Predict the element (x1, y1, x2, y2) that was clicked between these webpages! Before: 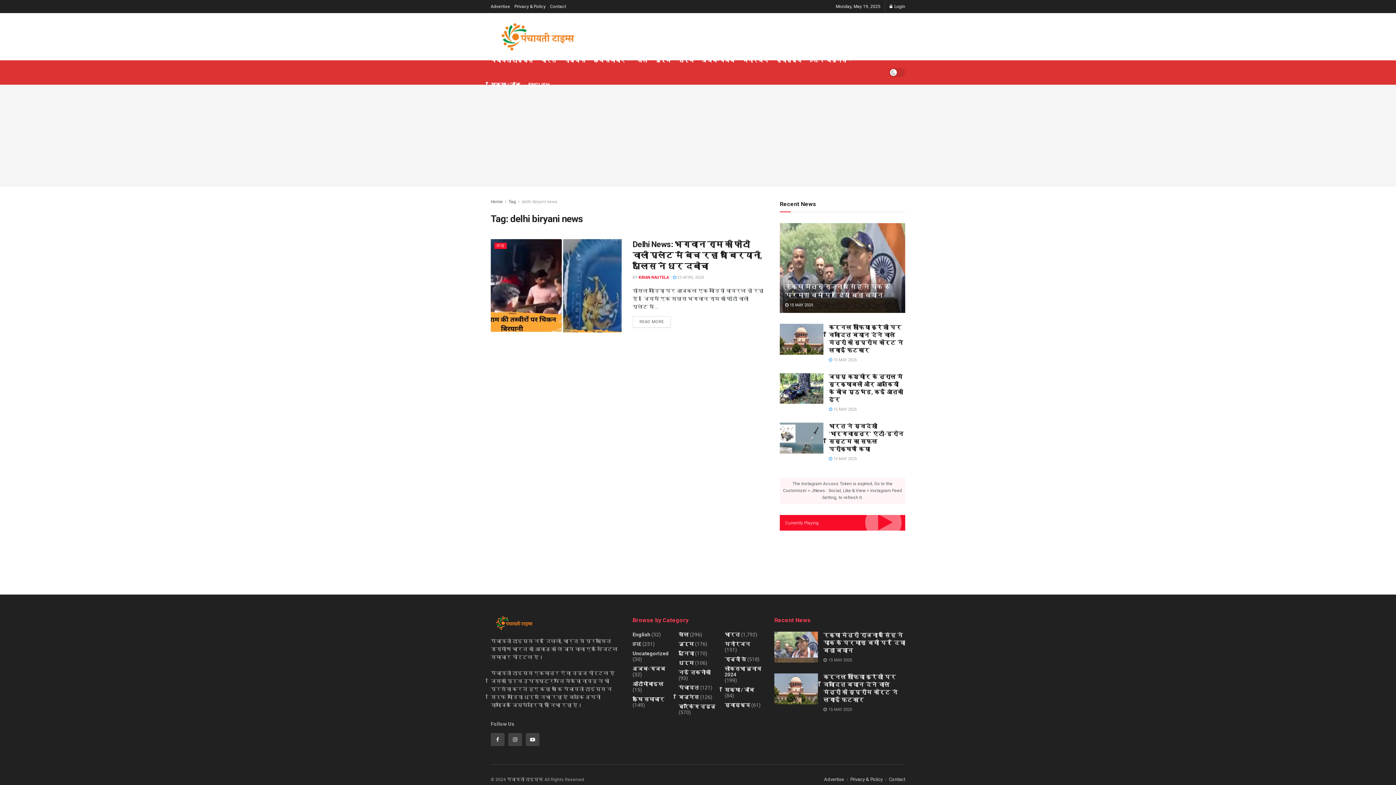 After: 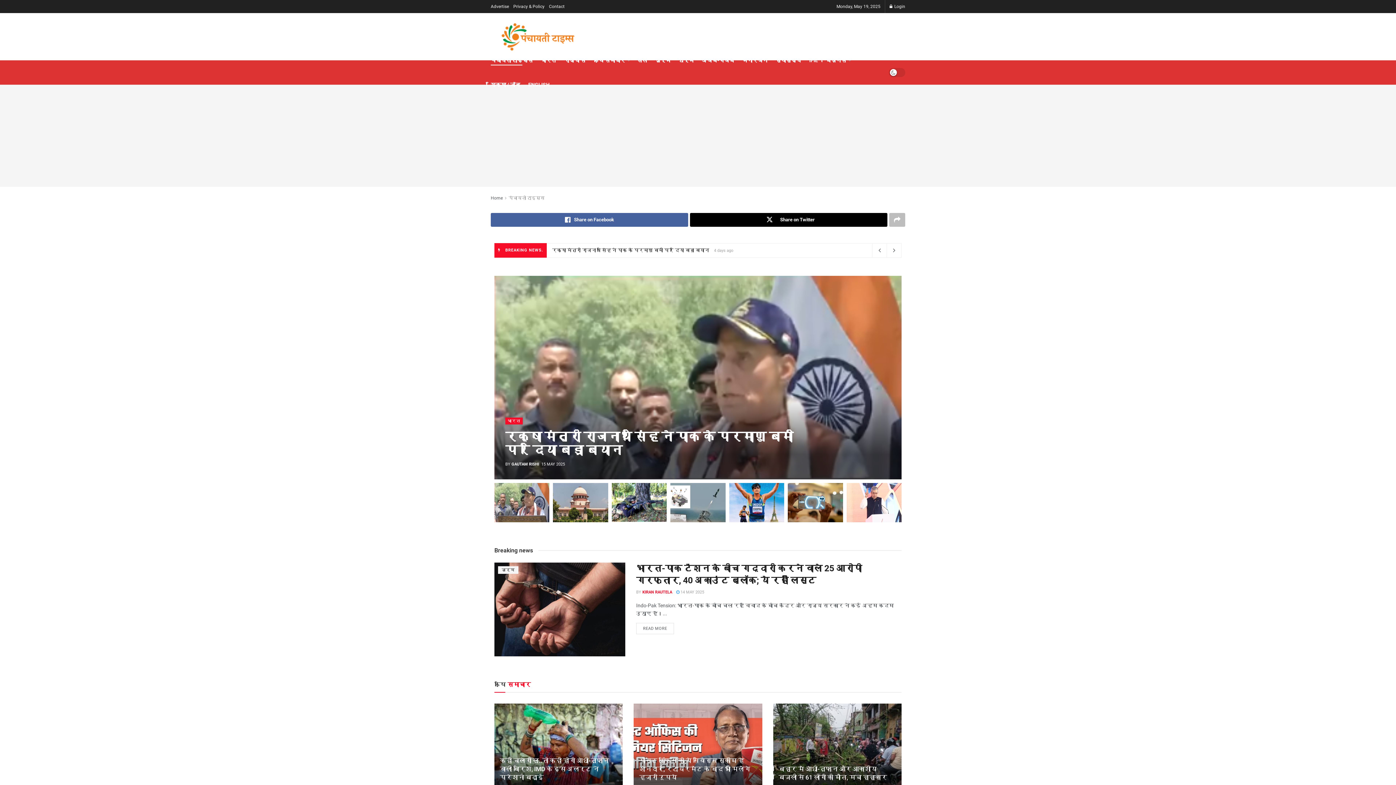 Action: label: Visit Homepage bbox: (490, 23, 585, 50)